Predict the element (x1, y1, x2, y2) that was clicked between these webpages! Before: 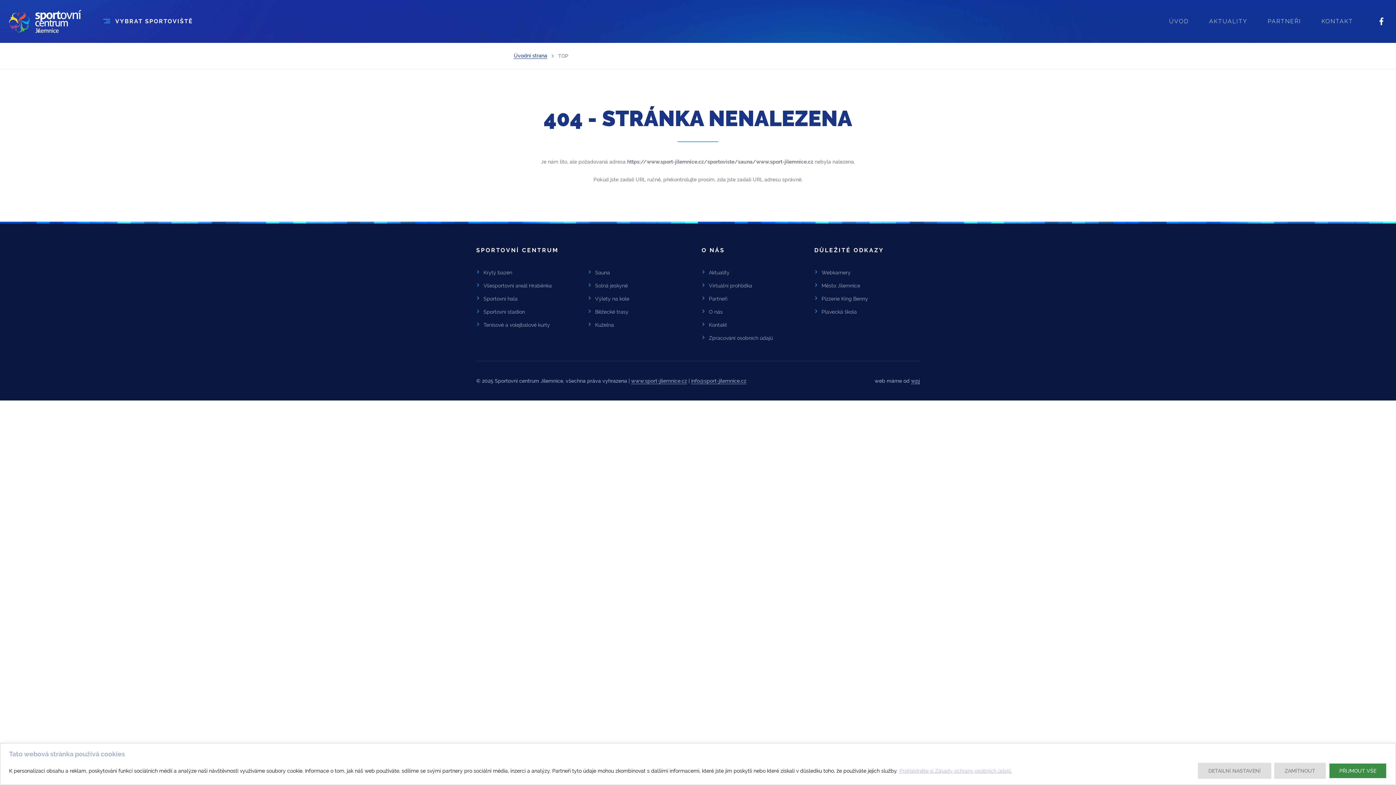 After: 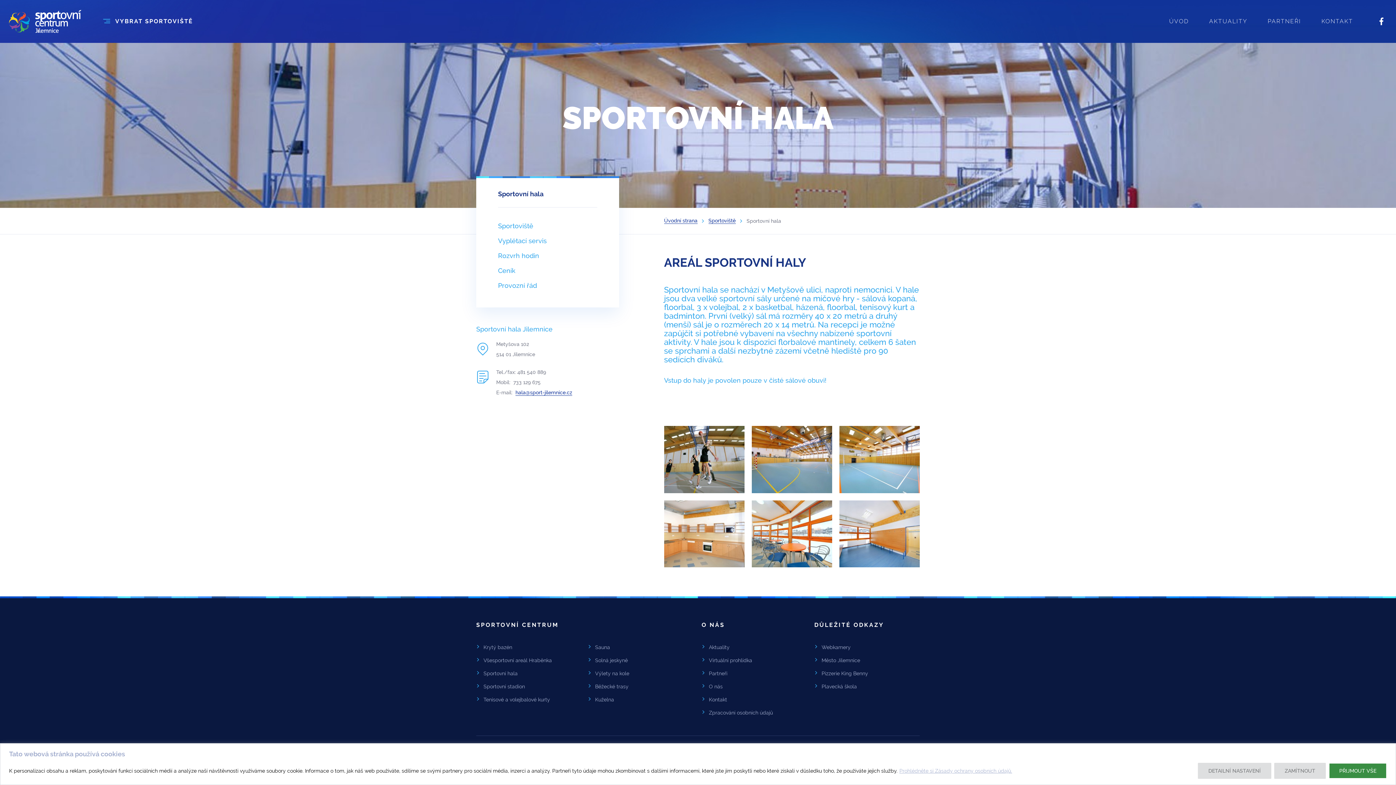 Action: bbox: (483, 296, 517, 302) label: Sportovní hala